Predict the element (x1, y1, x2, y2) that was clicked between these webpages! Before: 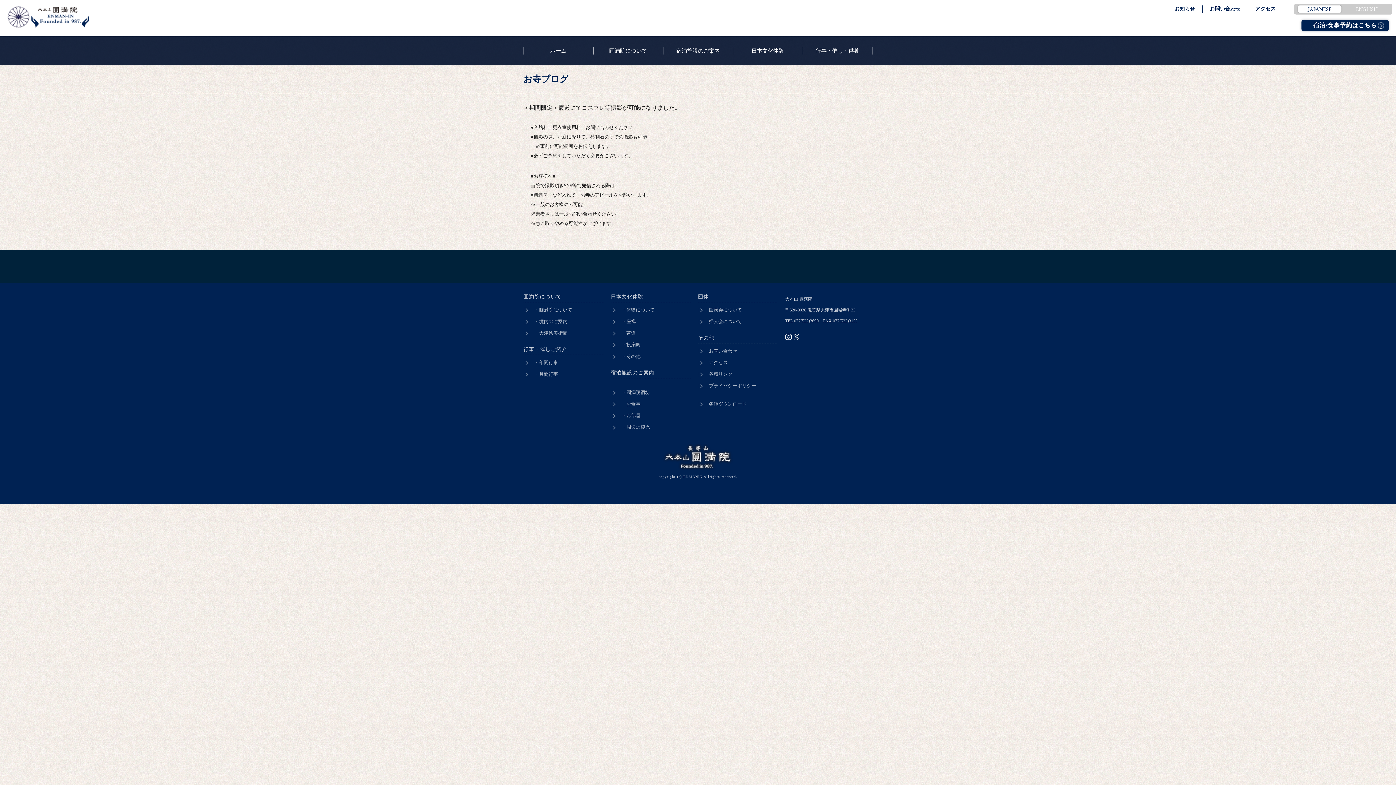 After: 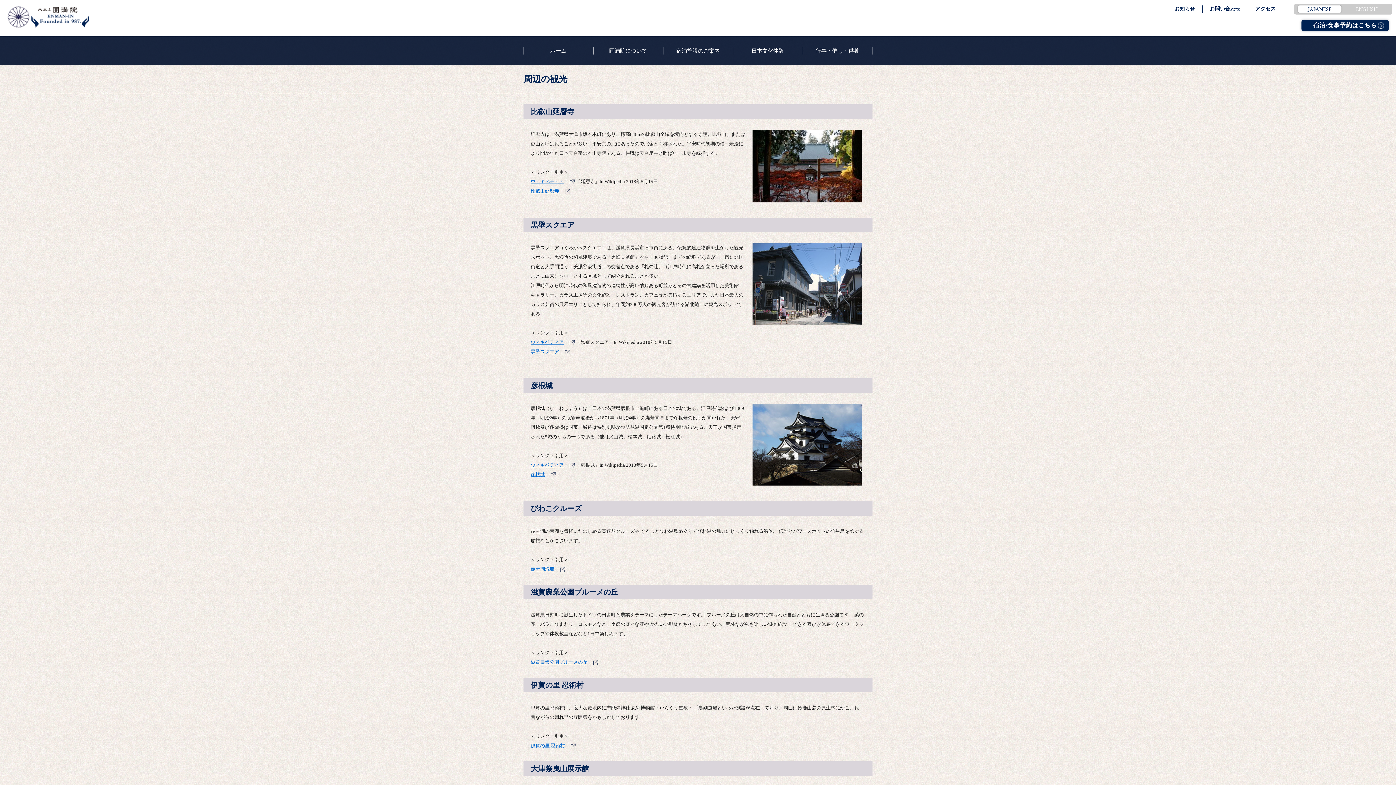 Action: label: ・周辺の観光 bbox: (610, 421, 690, 433)